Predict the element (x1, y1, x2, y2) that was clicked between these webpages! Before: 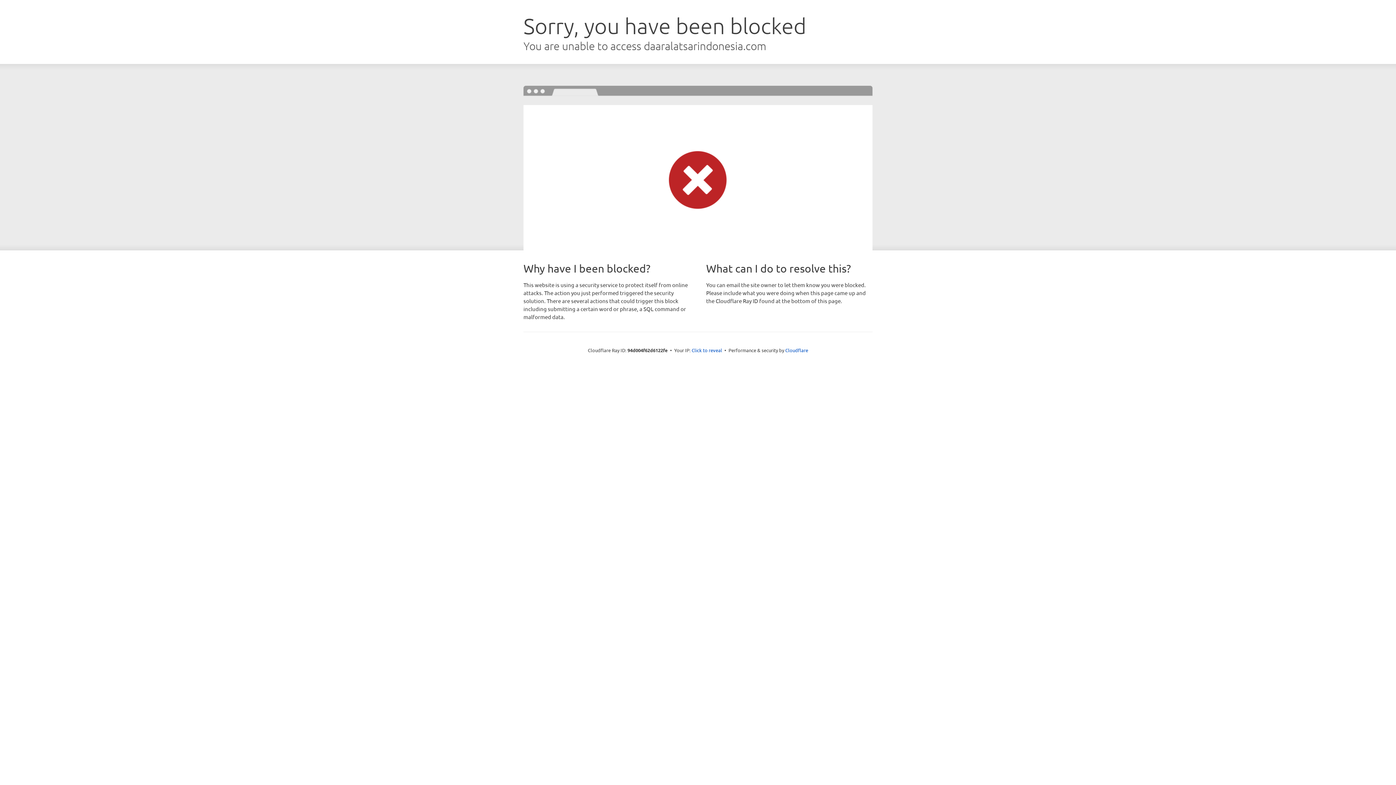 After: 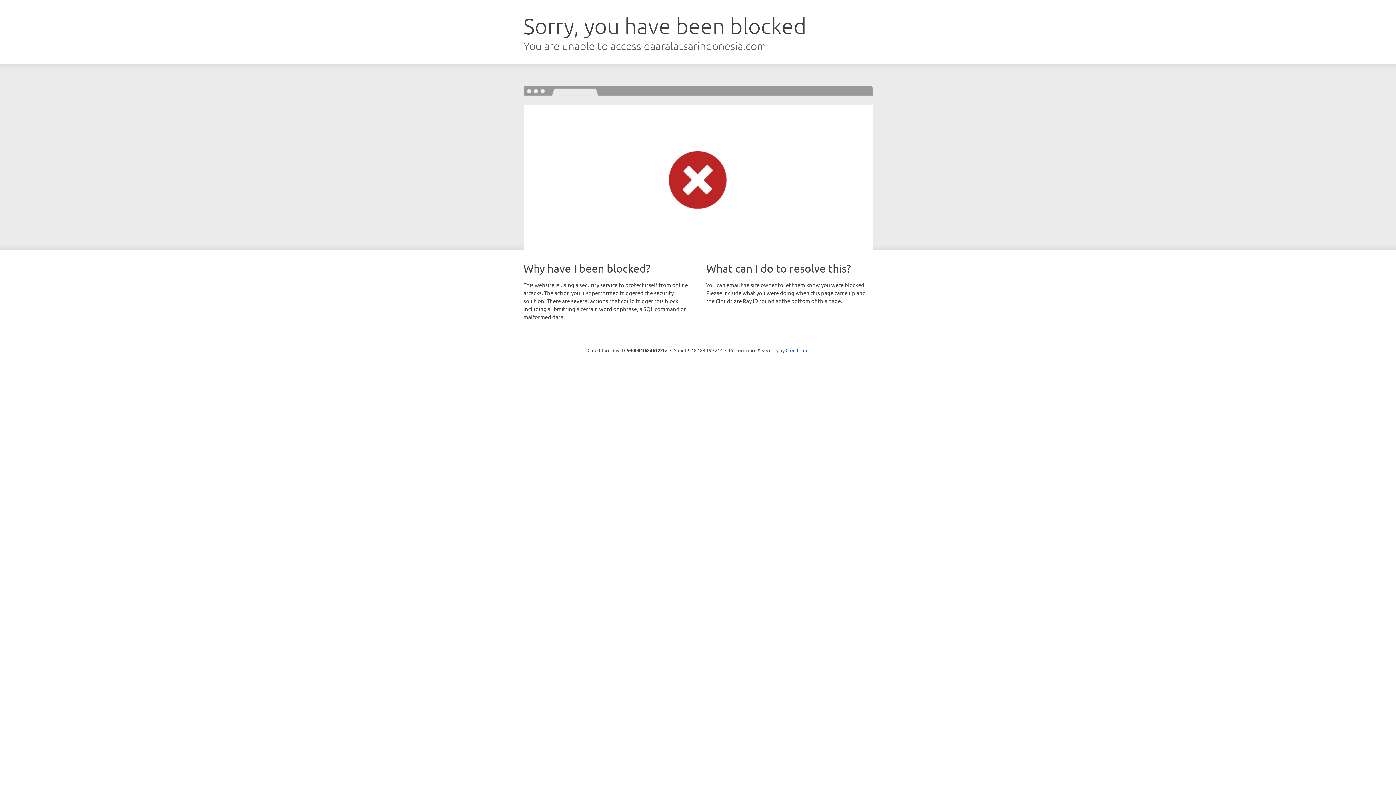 Action: bbox: (691, 346, 722, 353) label: Click to reveal